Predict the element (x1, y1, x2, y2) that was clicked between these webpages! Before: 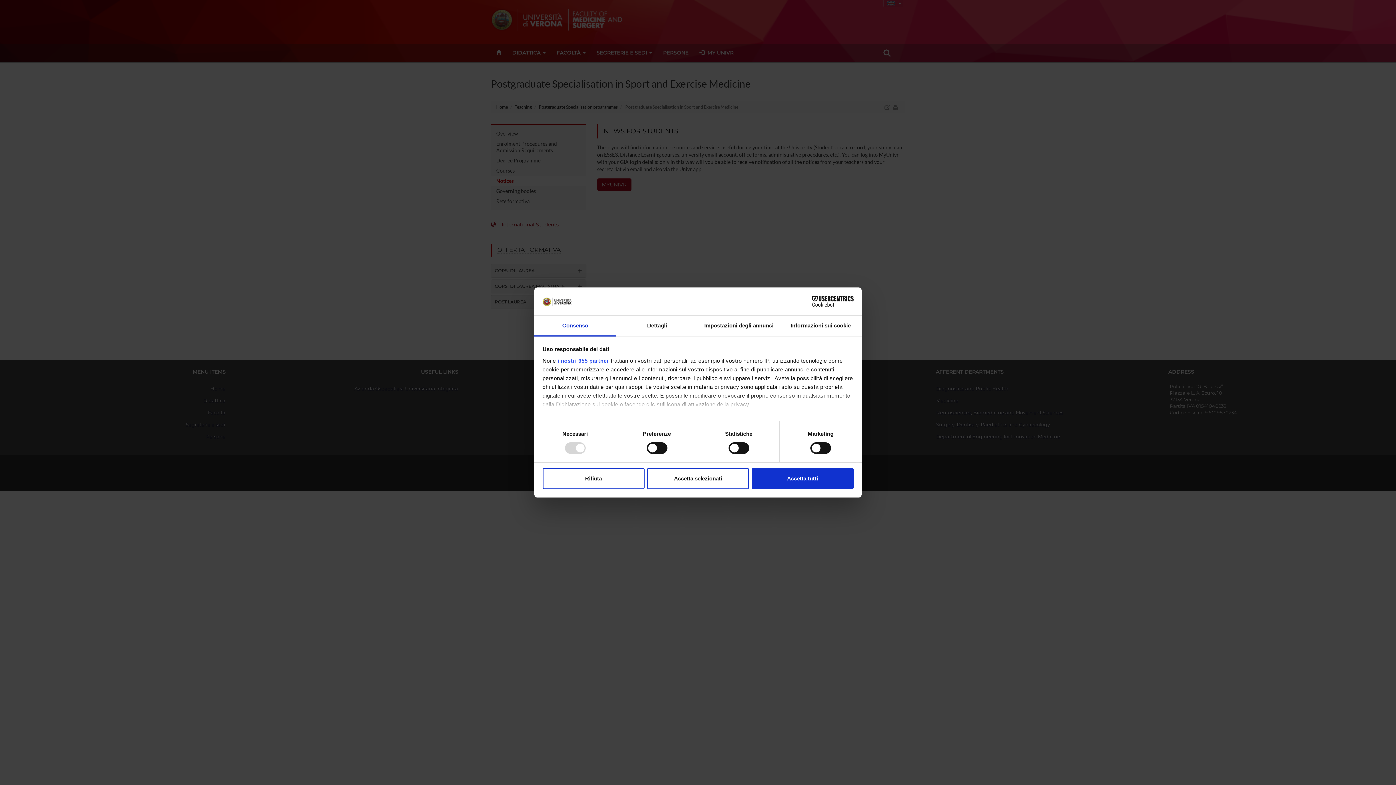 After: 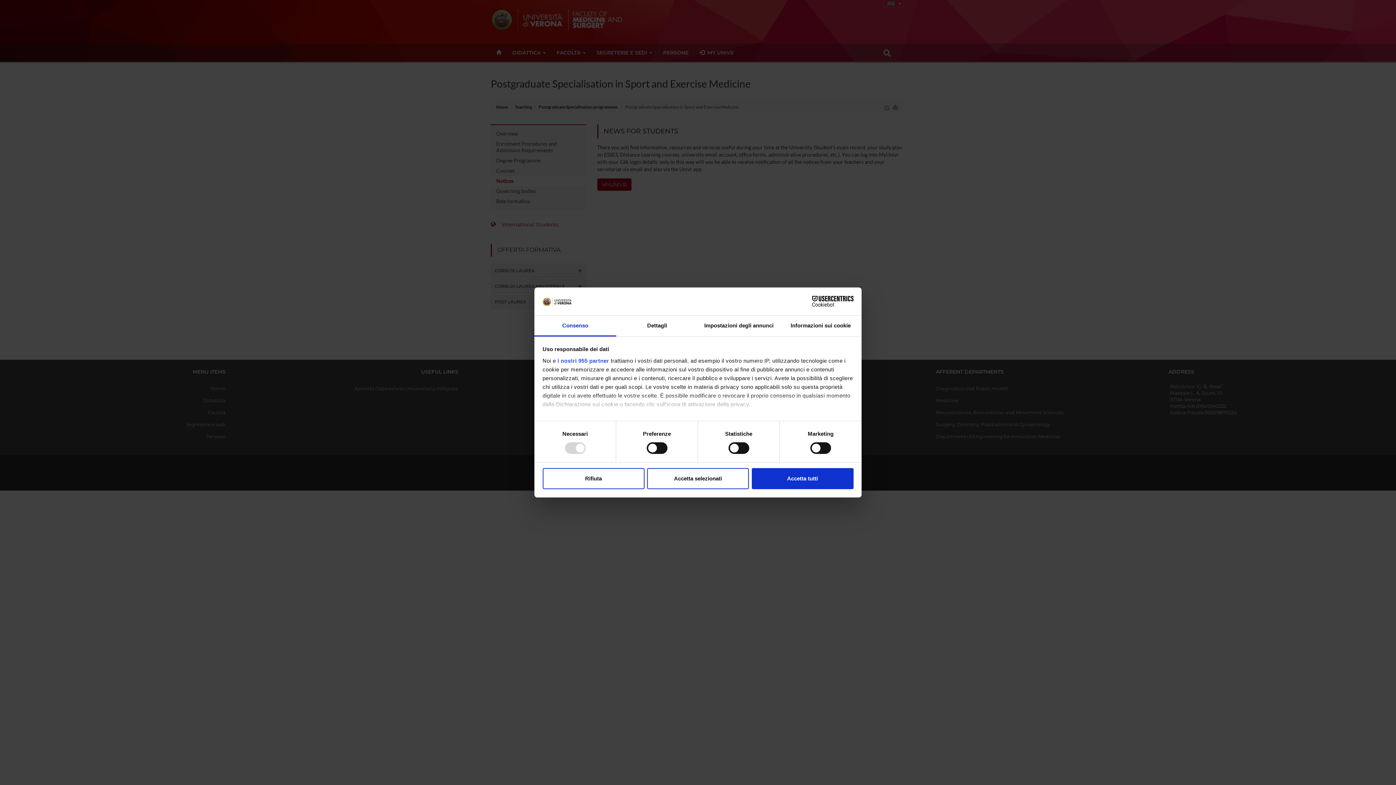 Action: label: Consenso bbox: (534, 315, 616, 336)